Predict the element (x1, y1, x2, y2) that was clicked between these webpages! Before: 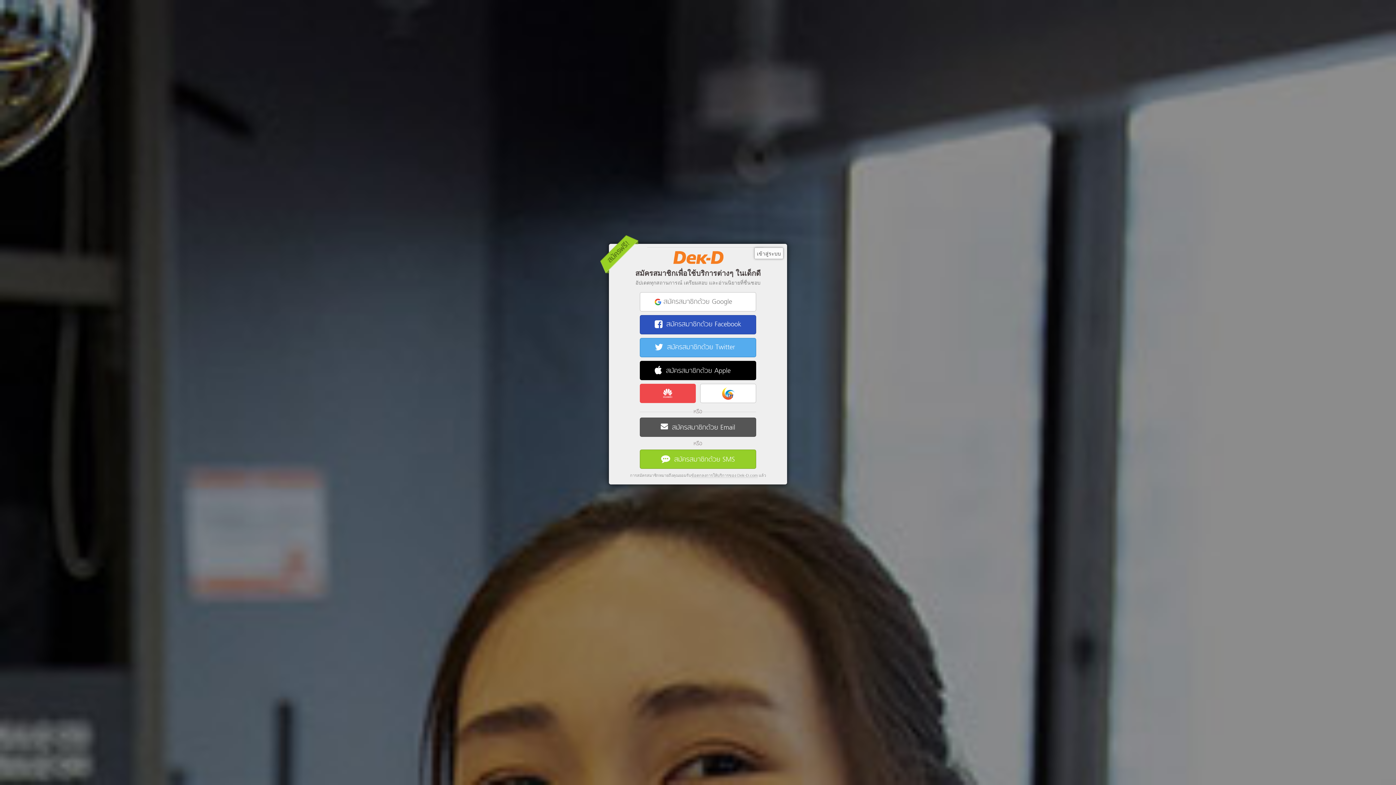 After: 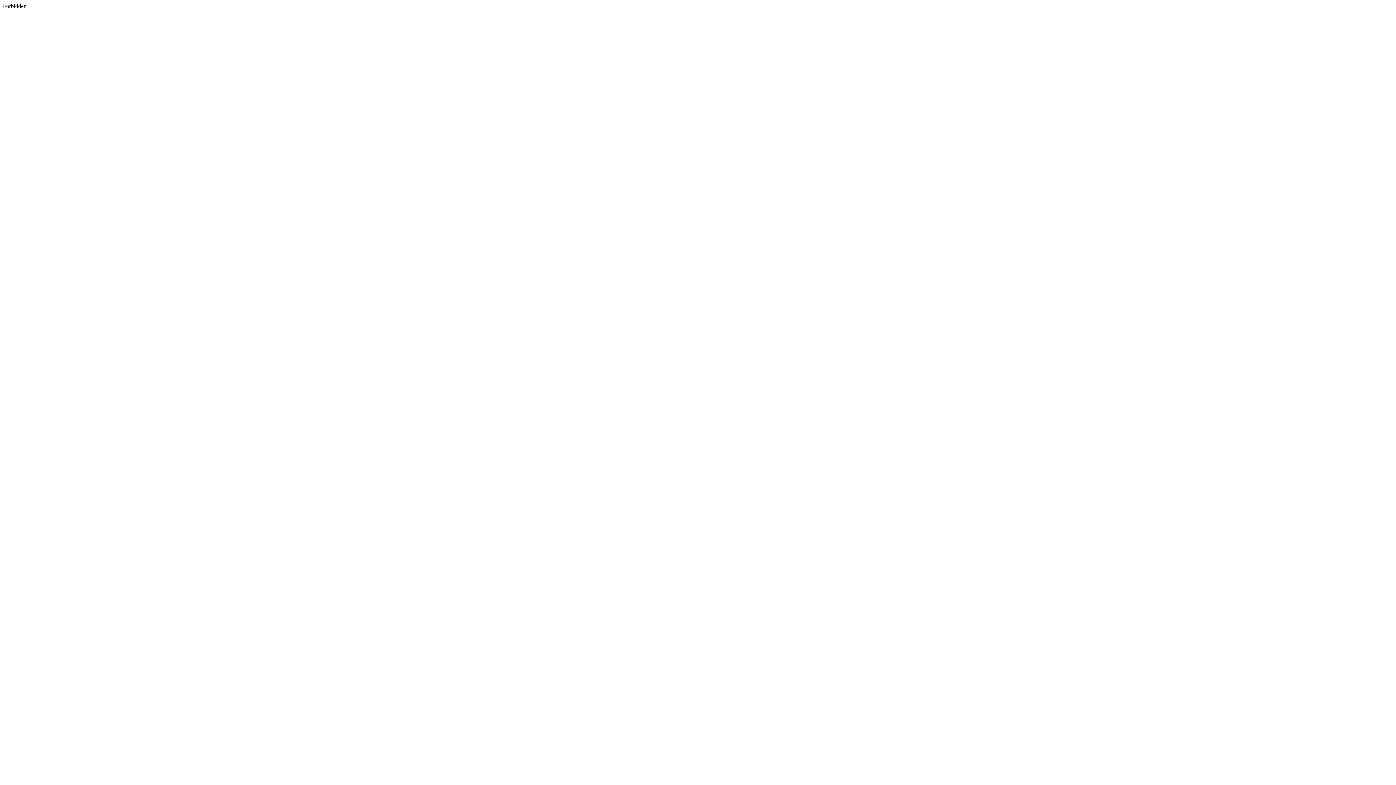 Action: label:  สมัครสมาชิกด้วย Twitter bbox: (640, 338, 756, 357)